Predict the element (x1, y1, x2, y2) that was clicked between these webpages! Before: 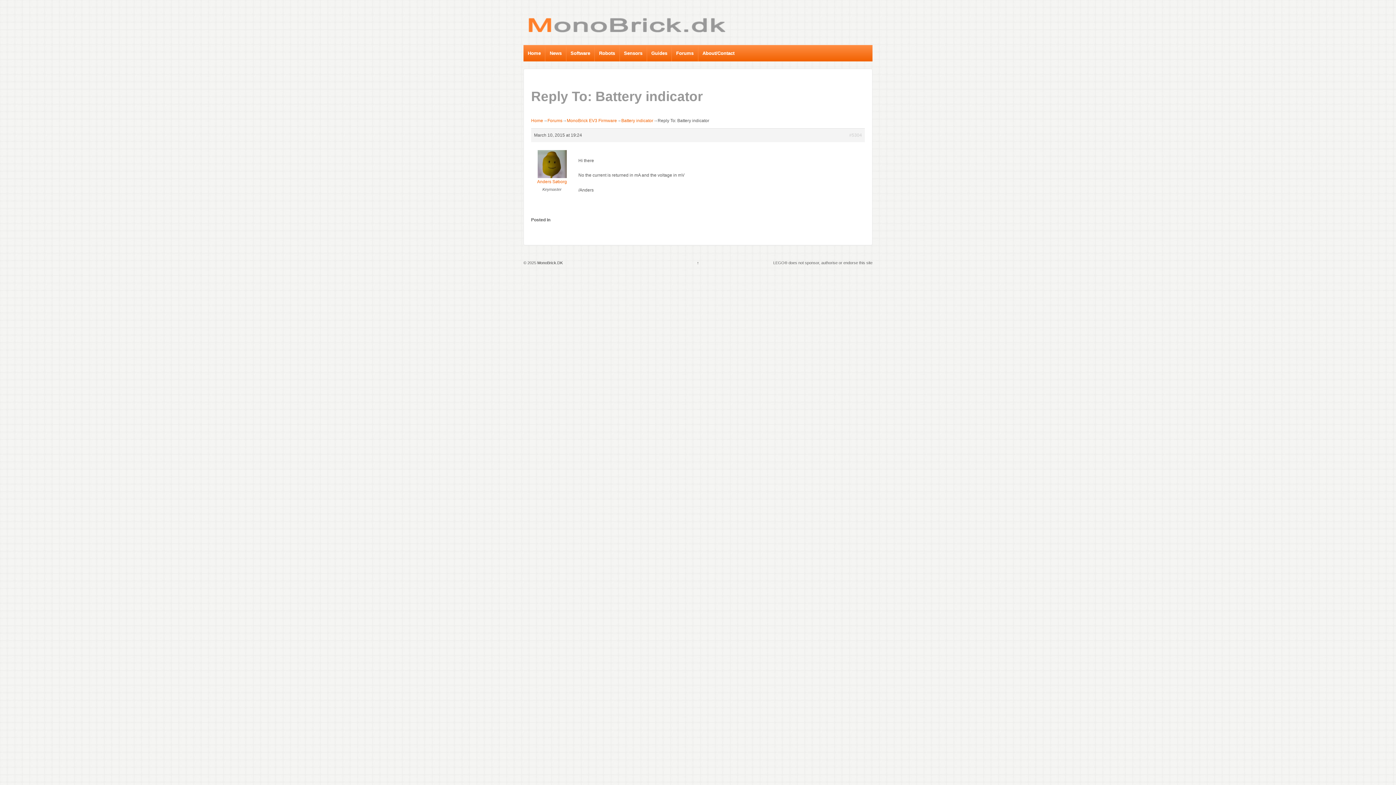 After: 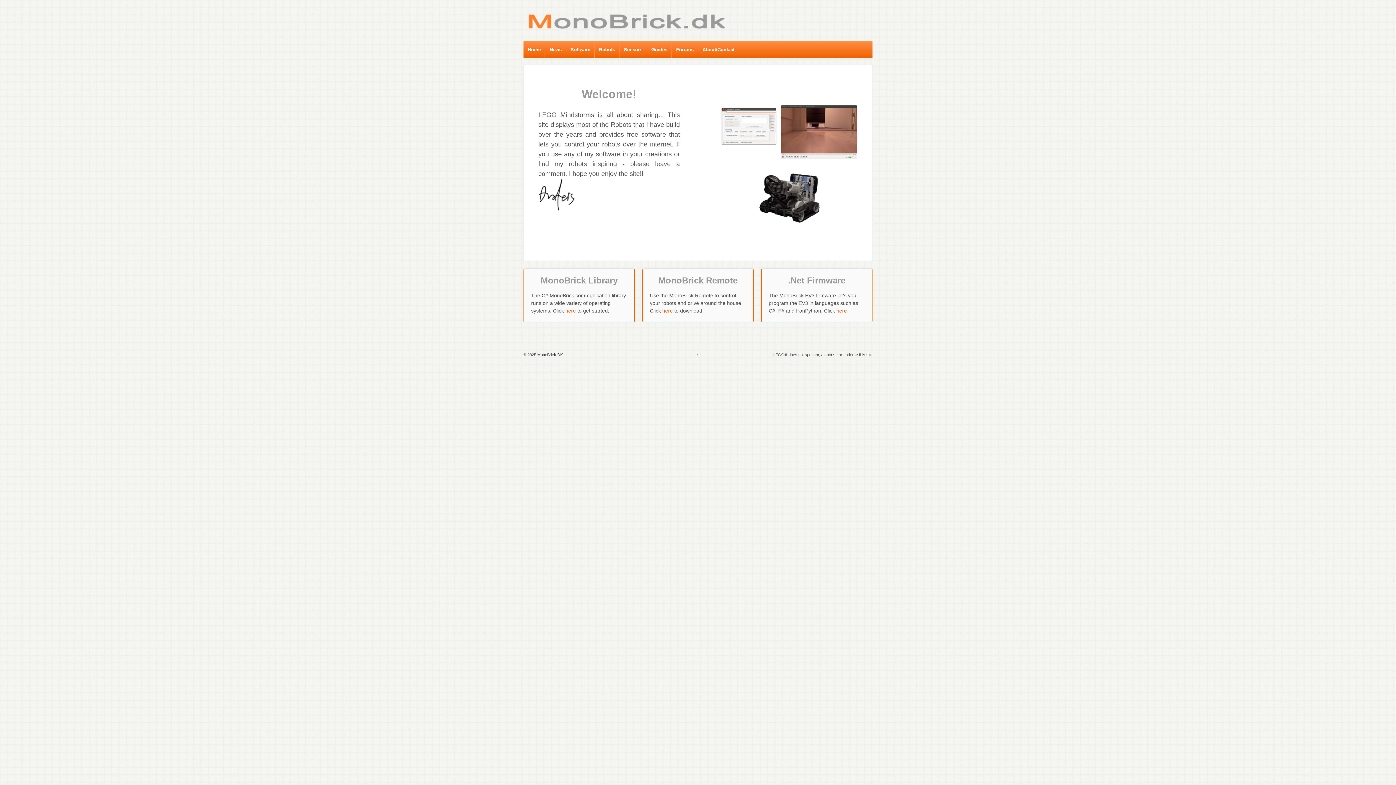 Action: label:  MonoBrick.DK bbox: (536, 260, 562, 265)